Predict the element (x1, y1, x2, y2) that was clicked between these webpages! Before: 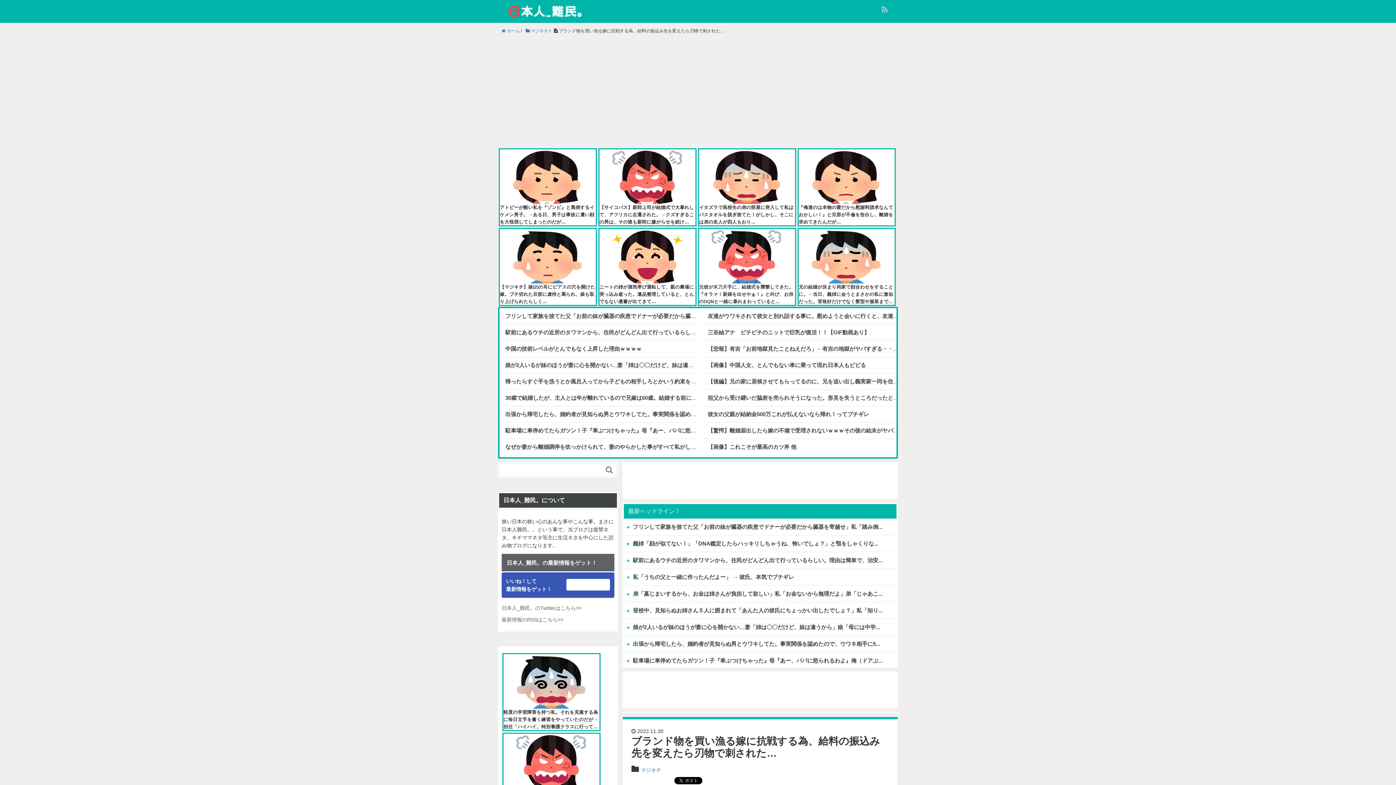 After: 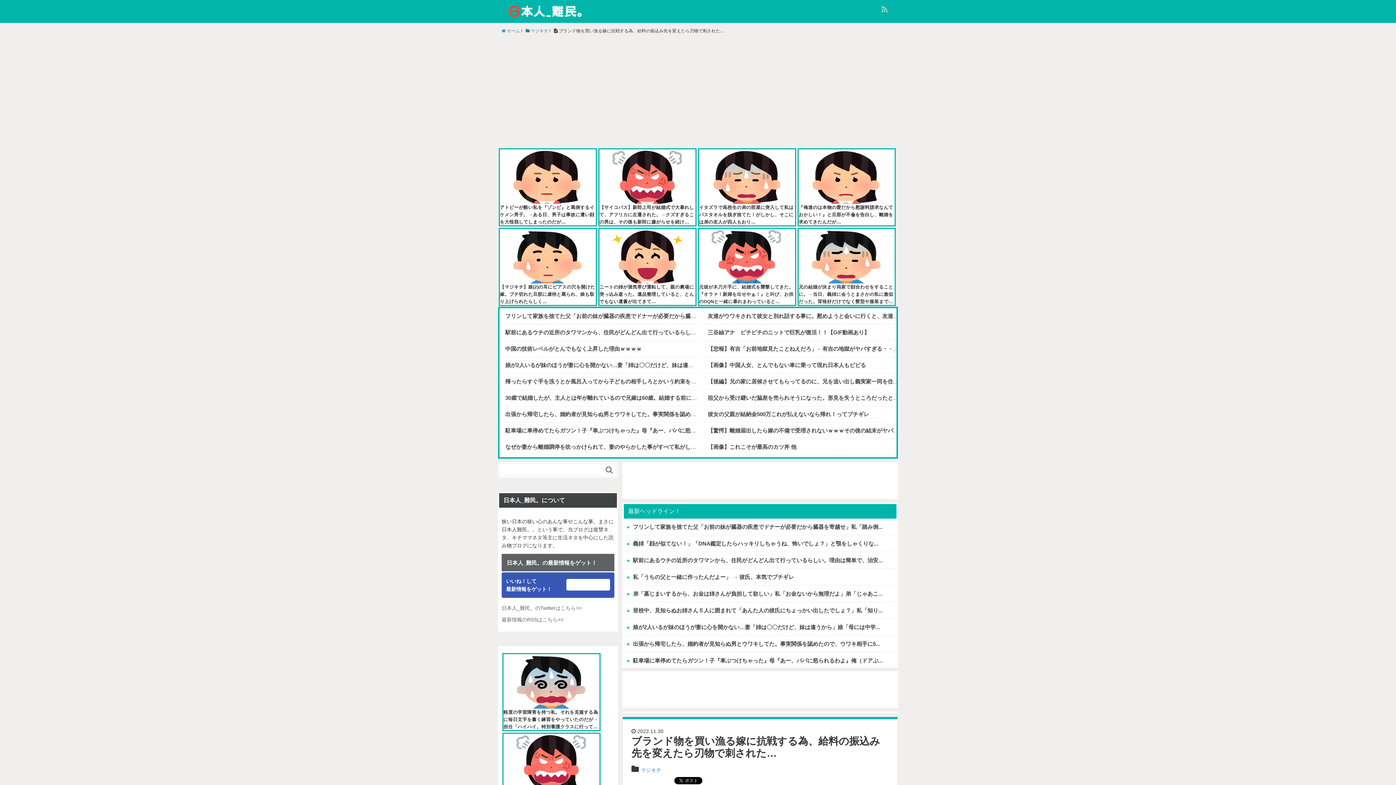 Action: label: 出張から帰宅したら、婚約者が見知らぬ男とウワキしてた。事実関係を認めたので、ウワキ相手に500万の慰謝料を請求すると... bbox: (501, 411, 818, 417)